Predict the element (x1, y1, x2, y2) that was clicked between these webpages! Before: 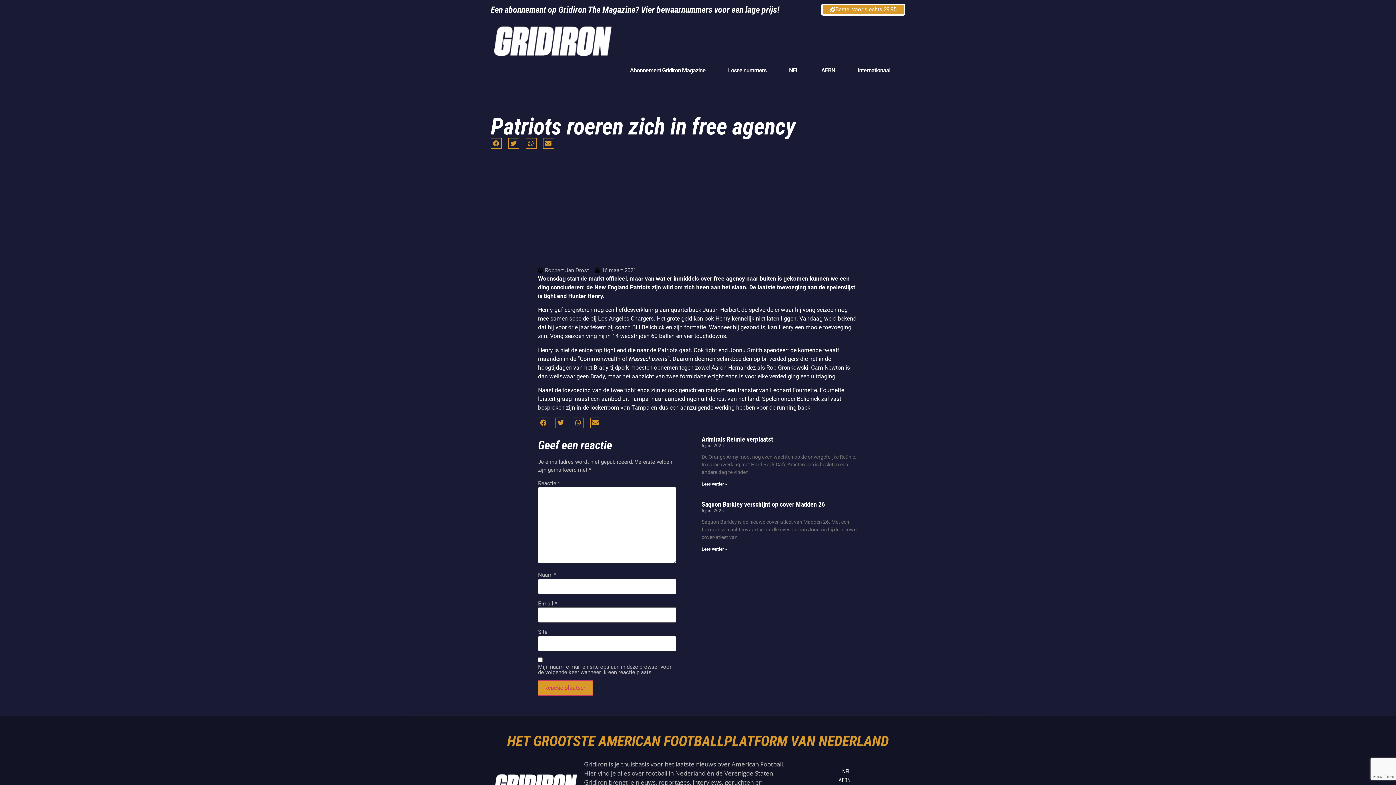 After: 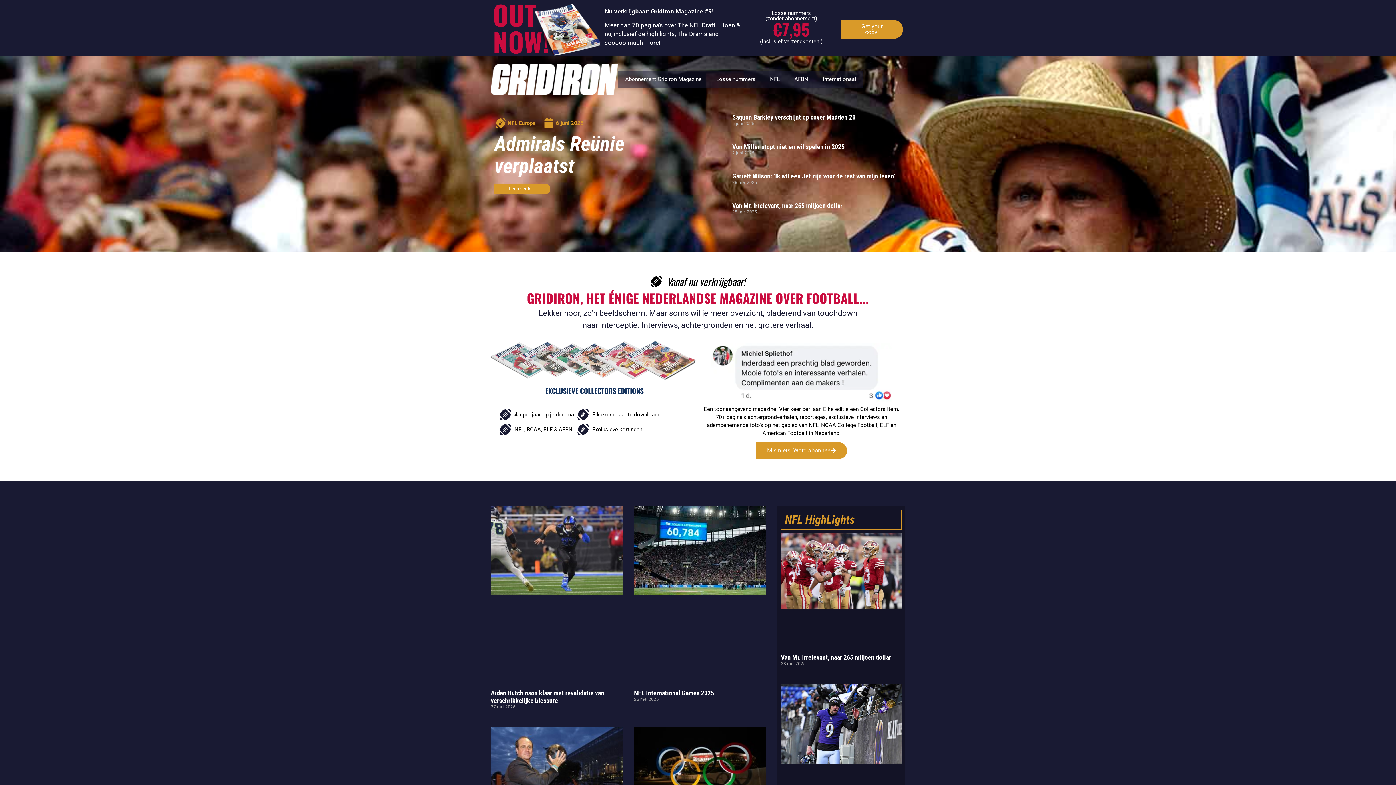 Action: bbox: (494, 26, 611, 55)